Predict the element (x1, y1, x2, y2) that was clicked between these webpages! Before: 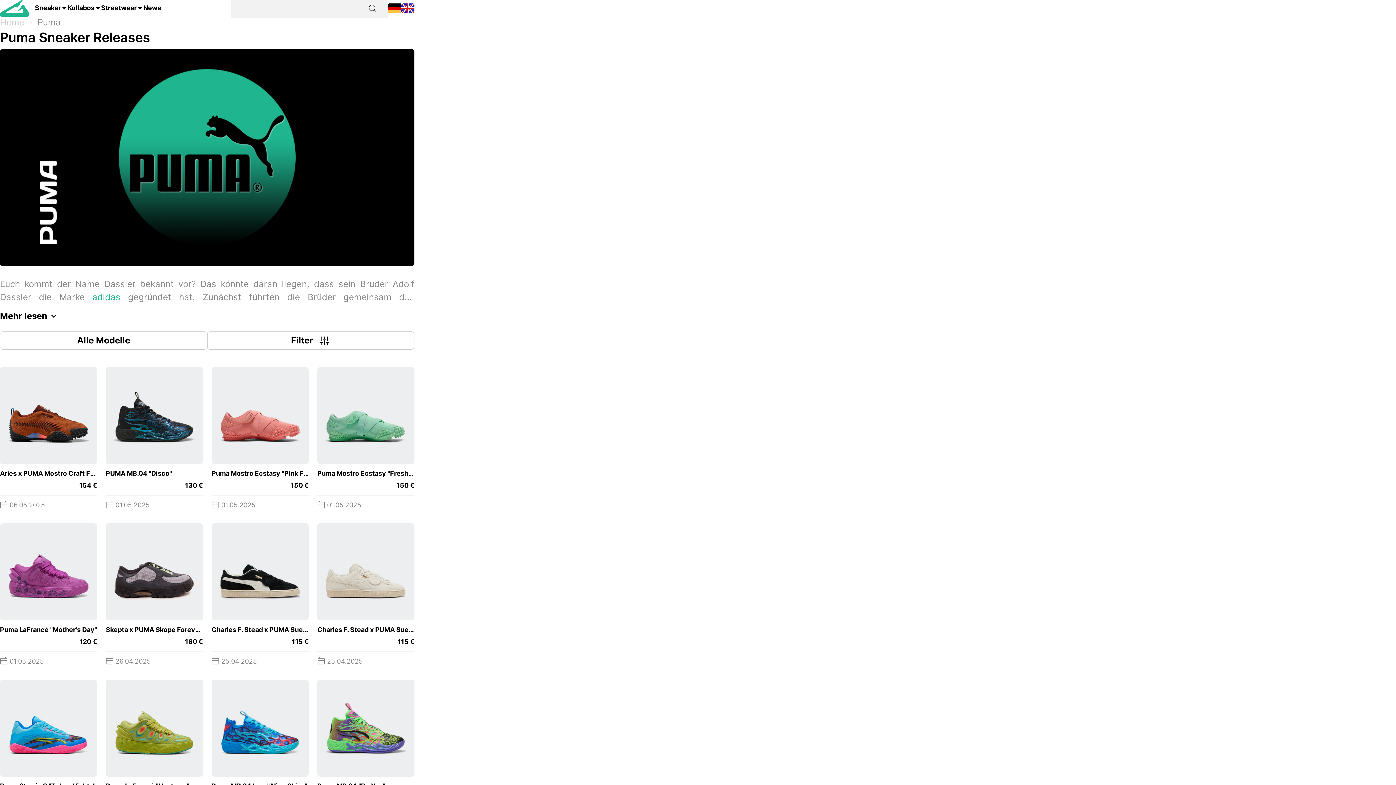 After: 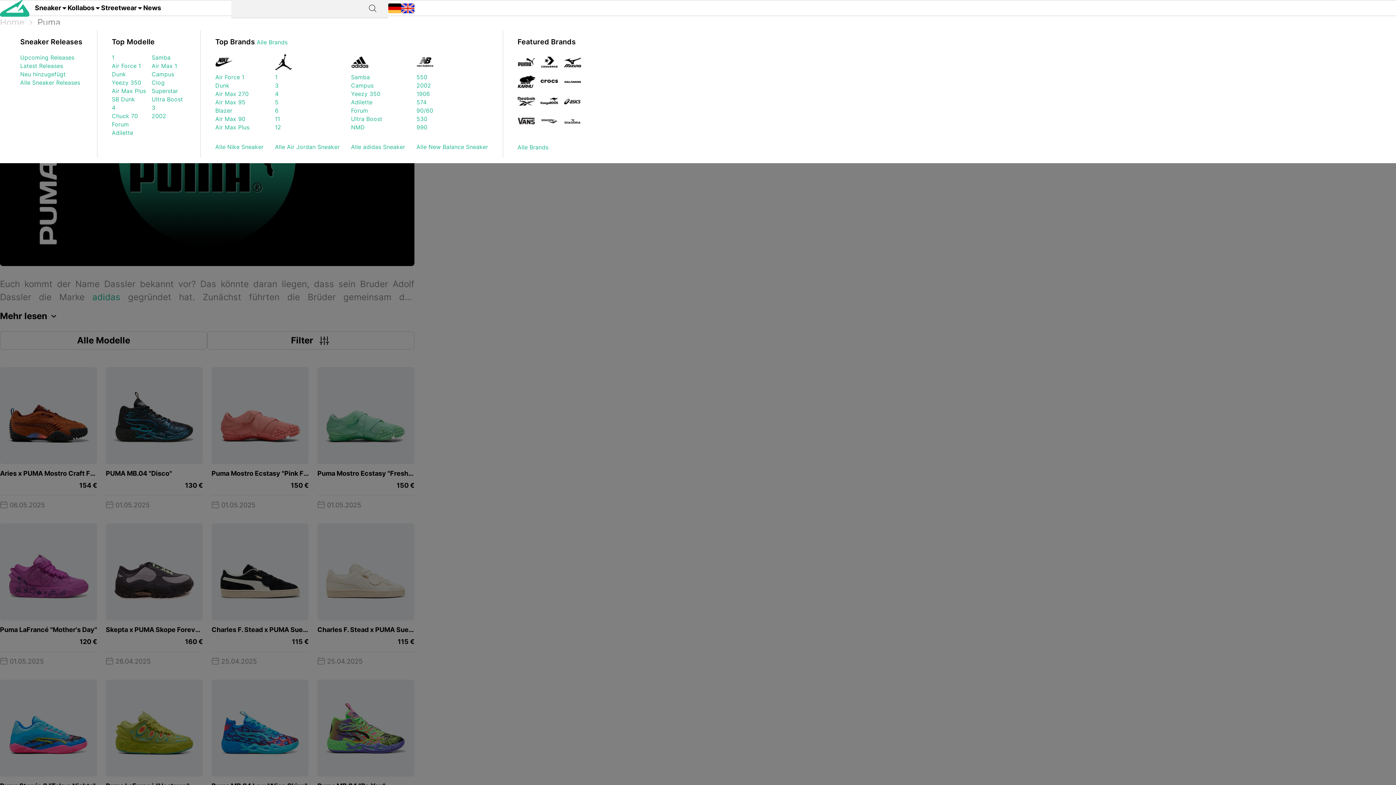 Action: label: Sneaker bbox: (34, -2, 67, 18)